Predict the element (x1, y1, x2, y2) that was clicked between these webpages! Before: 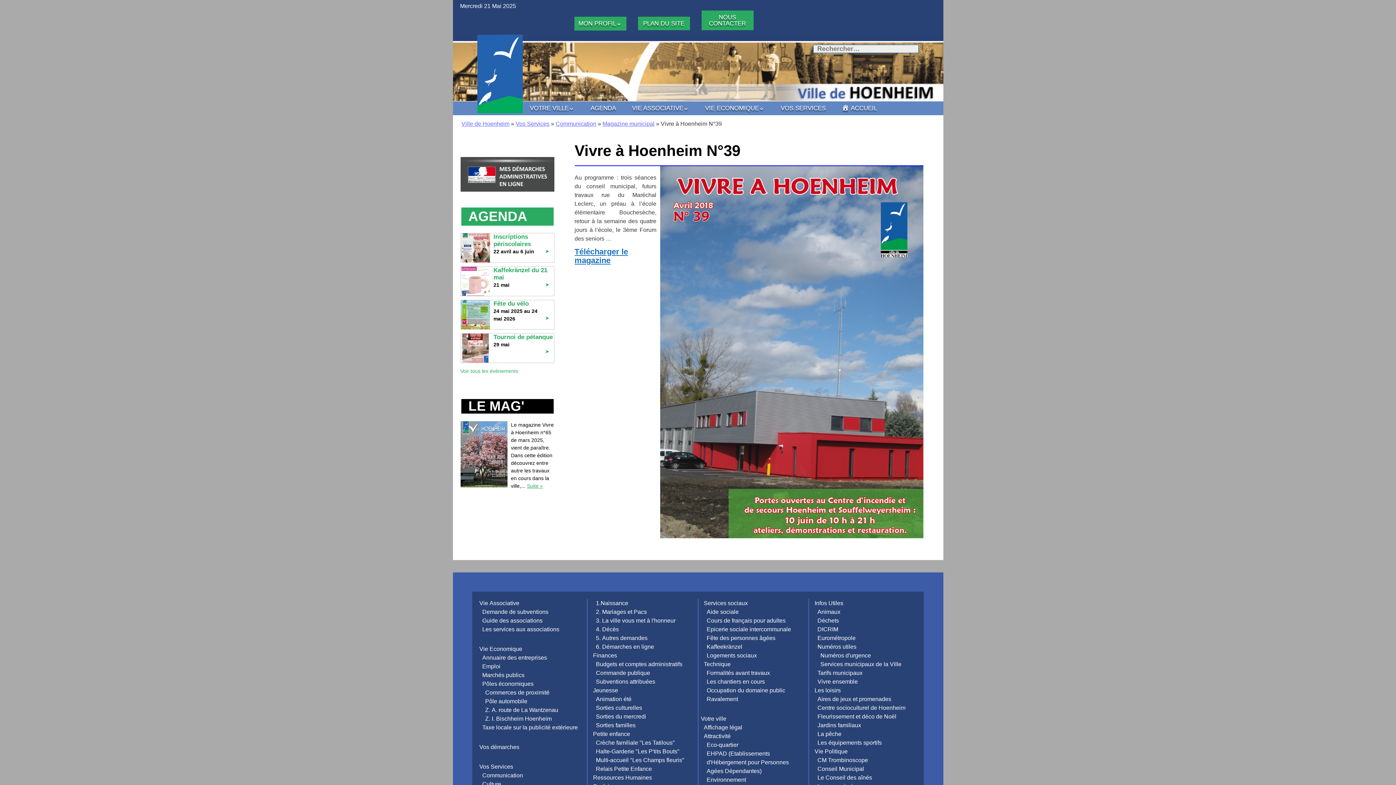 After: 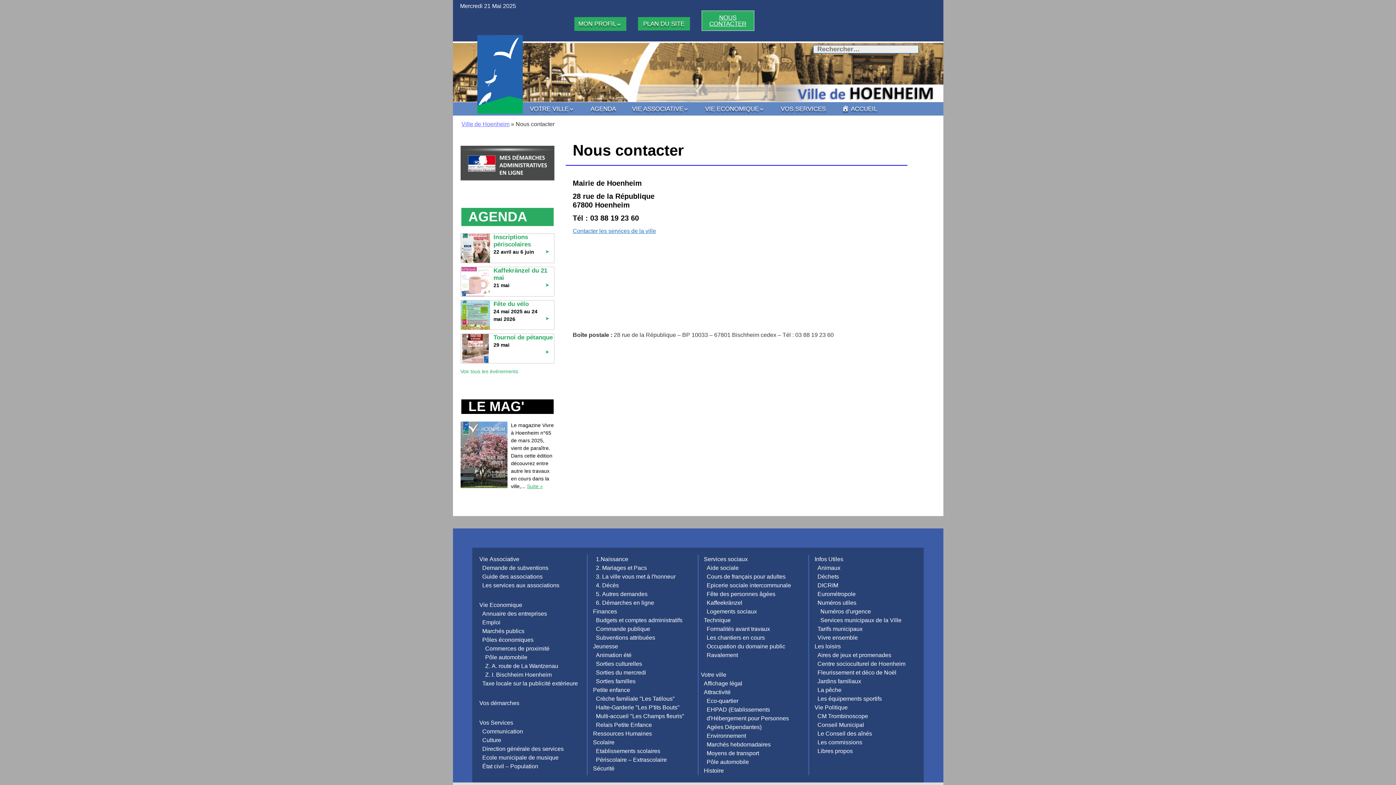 Action: bbox: (701, 10, 753, 30) label: NOUS CONTACTER